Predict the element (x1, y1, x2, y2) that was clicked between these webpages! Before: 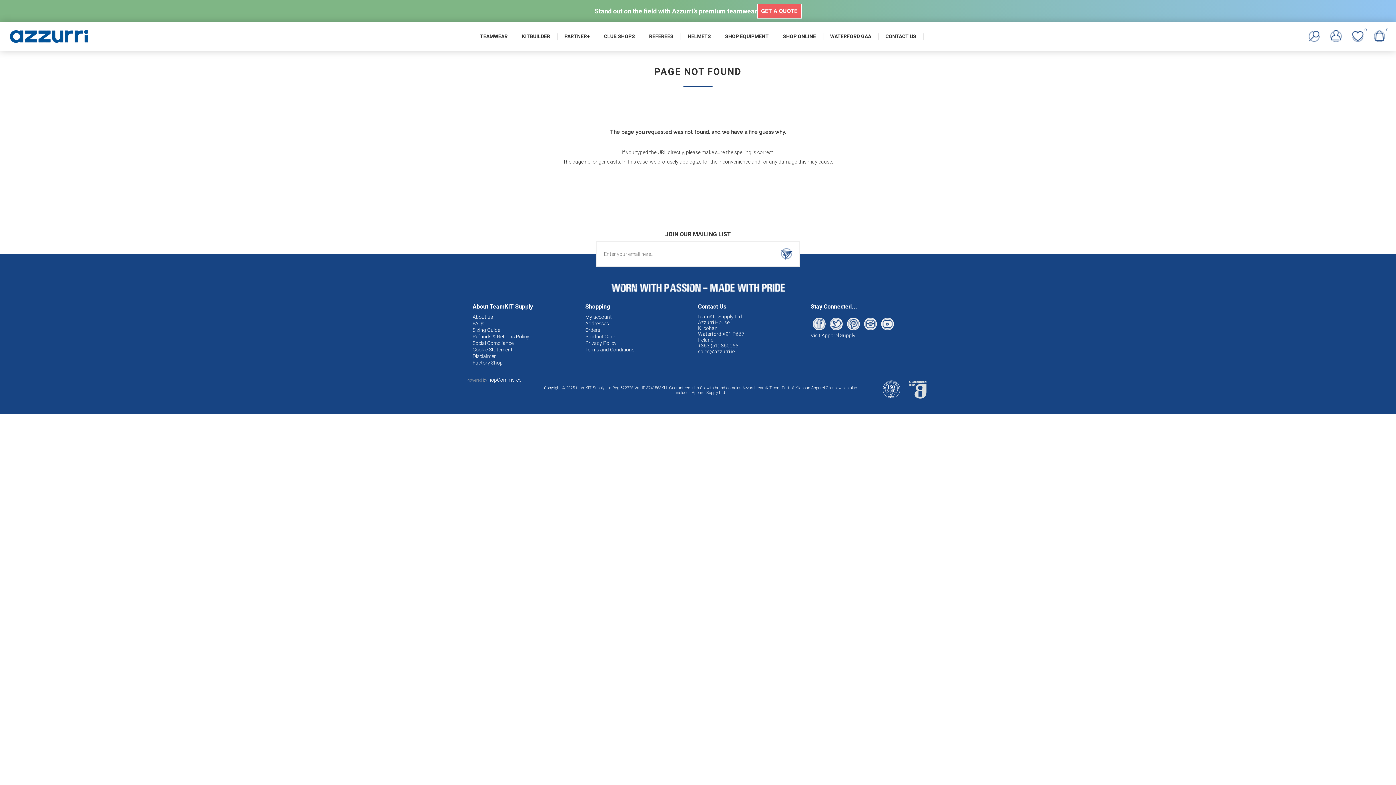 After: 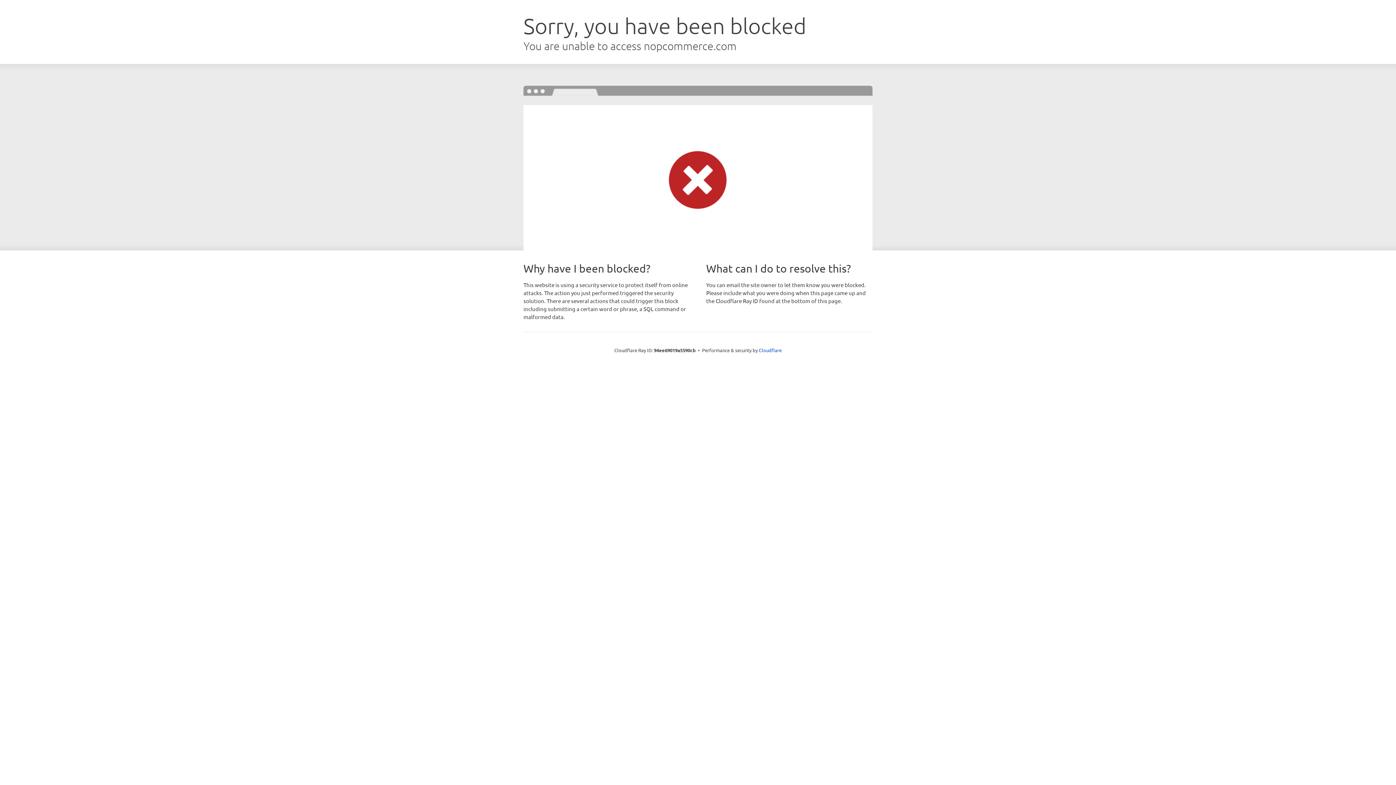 Action: bbox: (488, 377, 521, 382) label: nopCommerce